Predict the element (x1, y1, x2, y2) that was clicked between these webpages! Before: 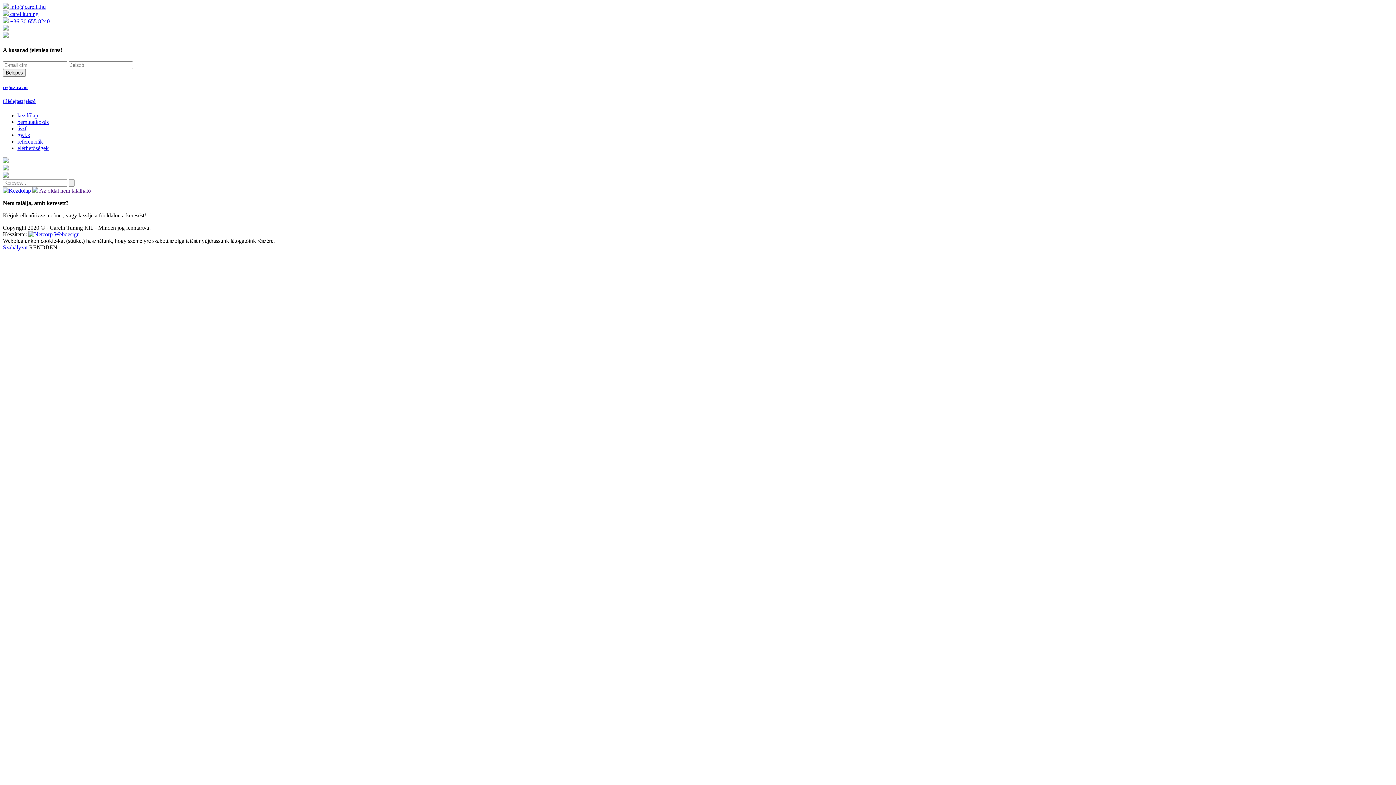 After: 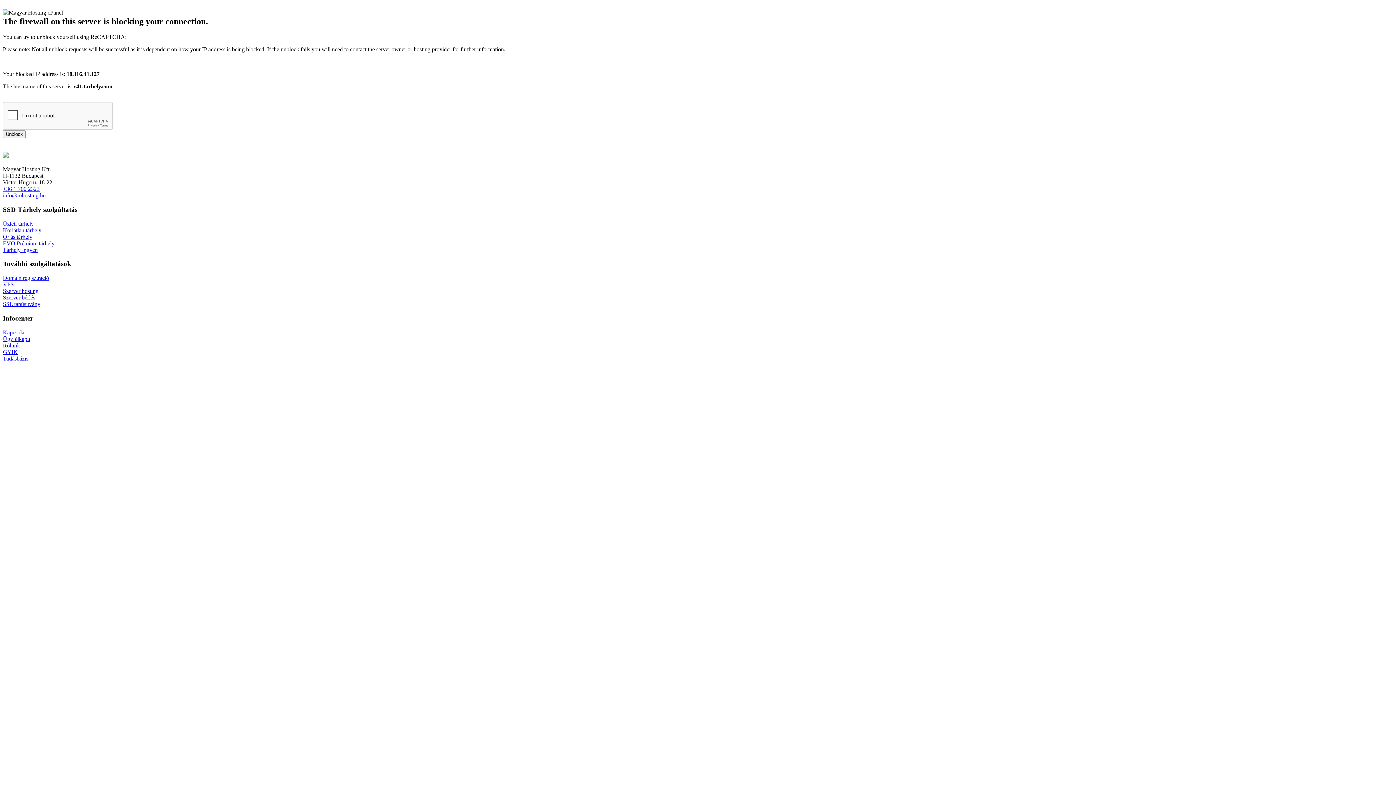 Action: bbox: (2, 98, 1393, 104) label: Elfelejtett jelszó